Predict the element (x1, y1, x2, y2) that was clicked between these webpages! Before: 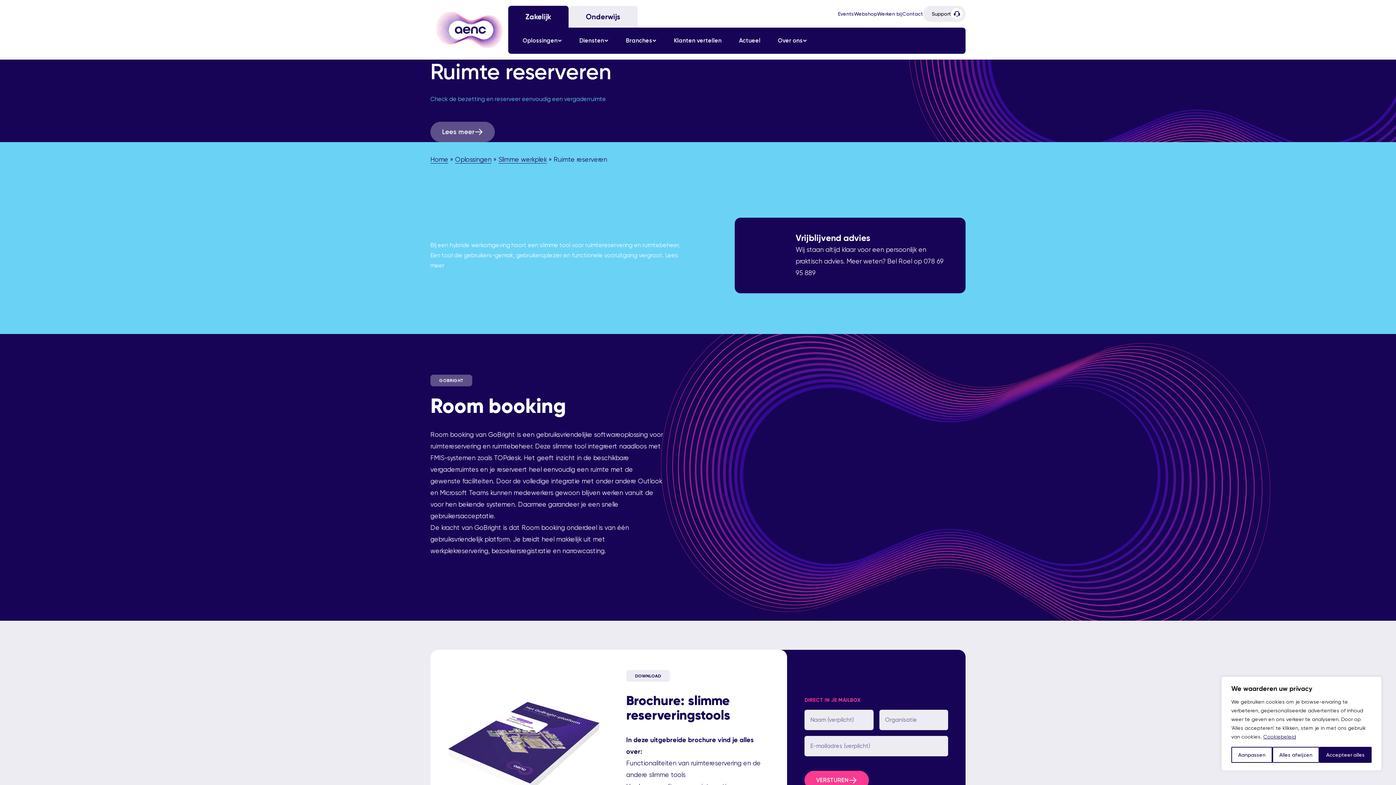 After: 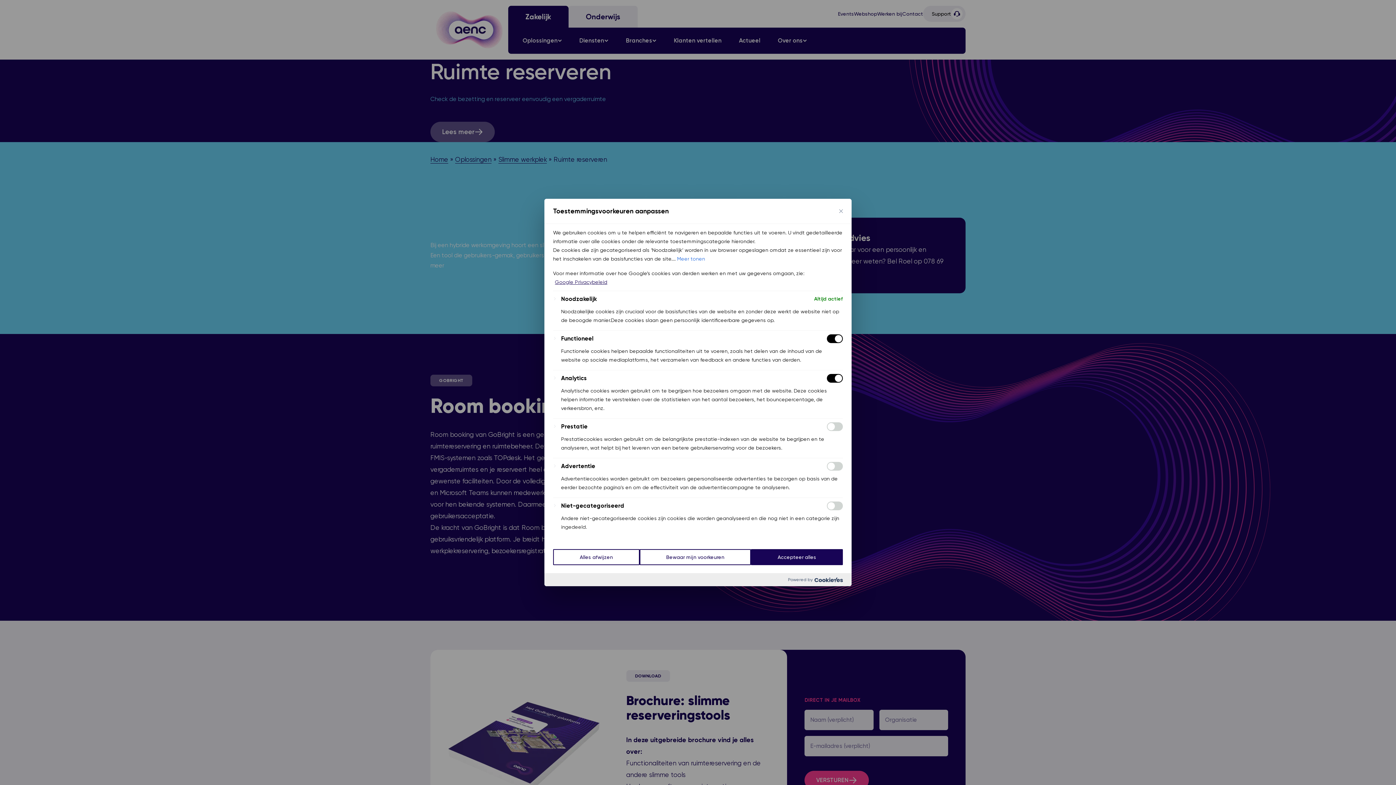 Action: label: Aanpassen bbox: (1231, 747, 1272, 763)